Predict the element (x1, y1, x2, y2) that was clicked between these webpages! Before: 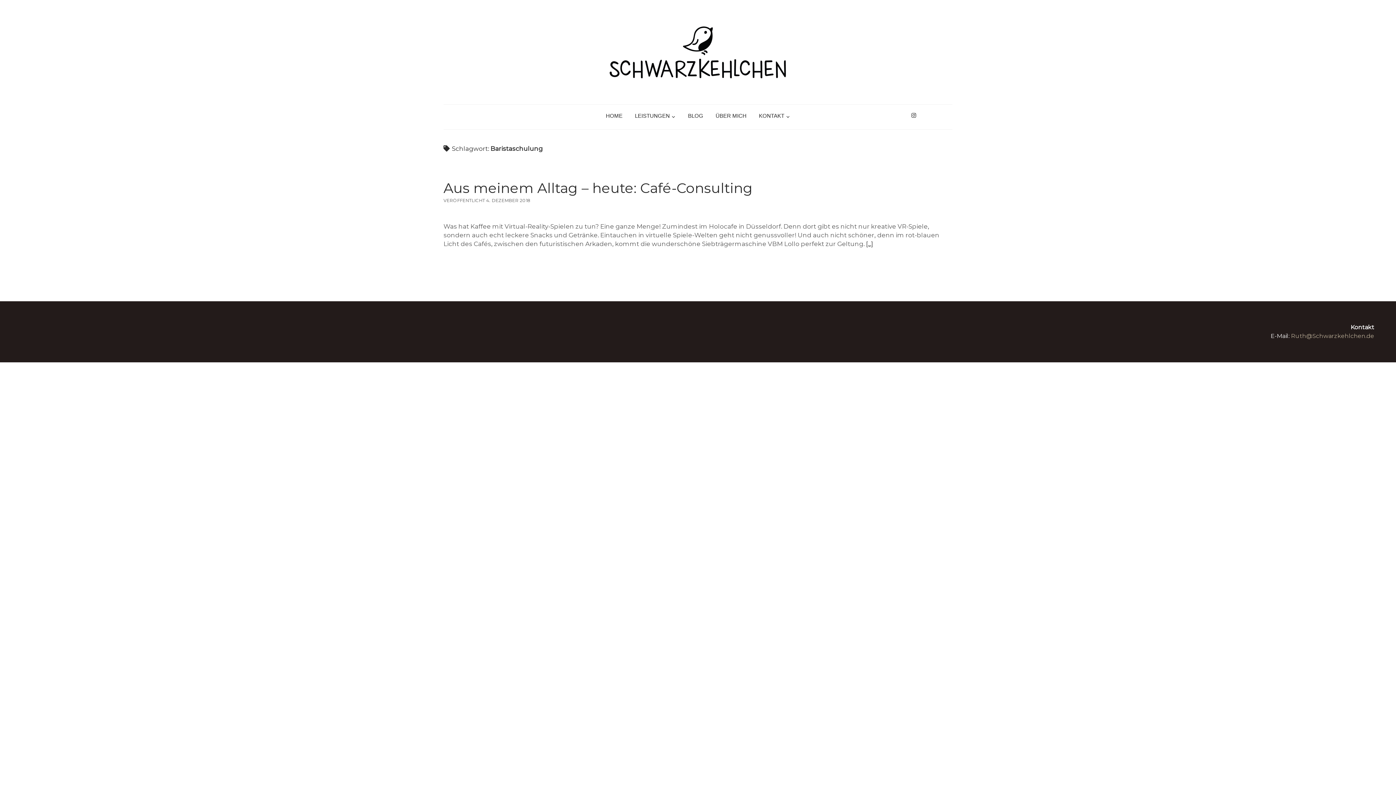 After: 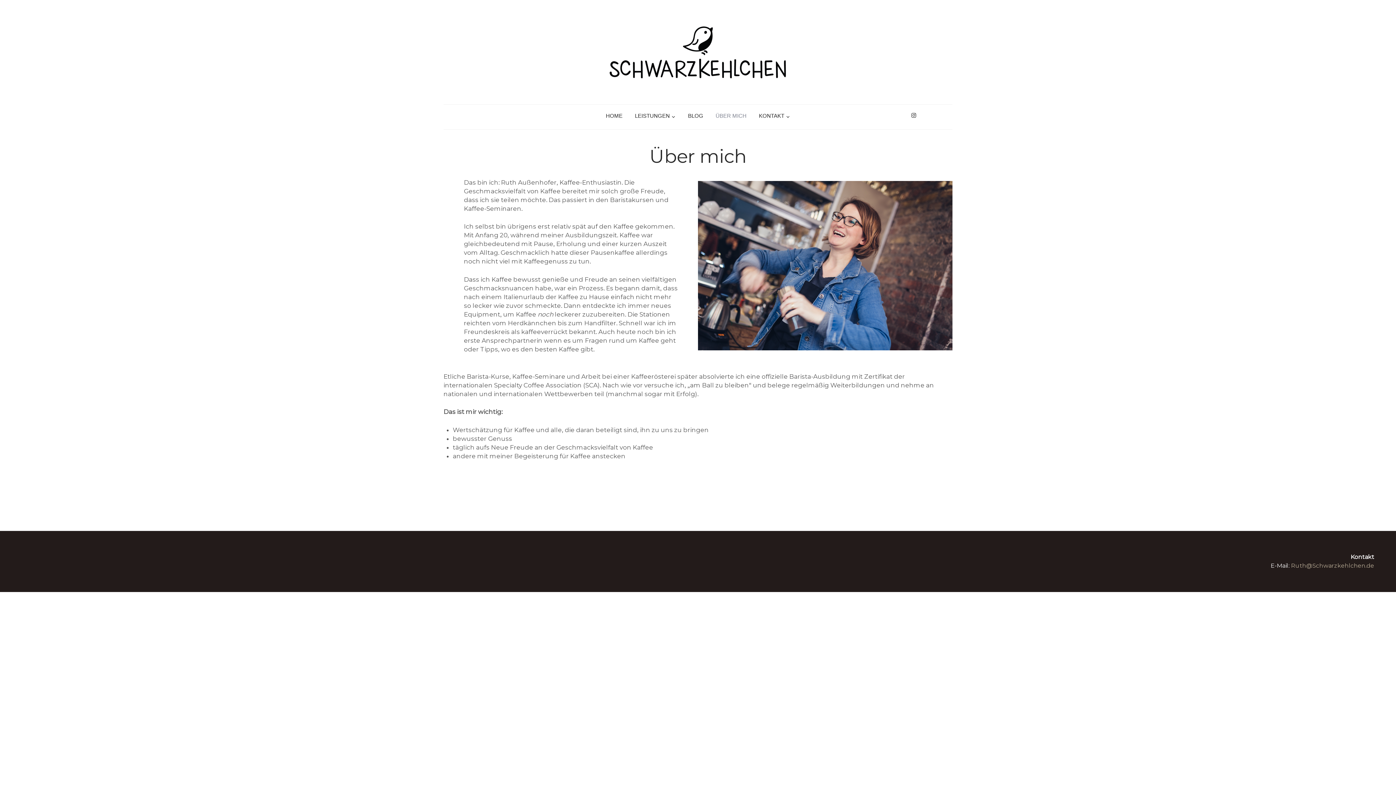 Action: bbox: (710, 108, 752, 123) label: ÜBER MICH